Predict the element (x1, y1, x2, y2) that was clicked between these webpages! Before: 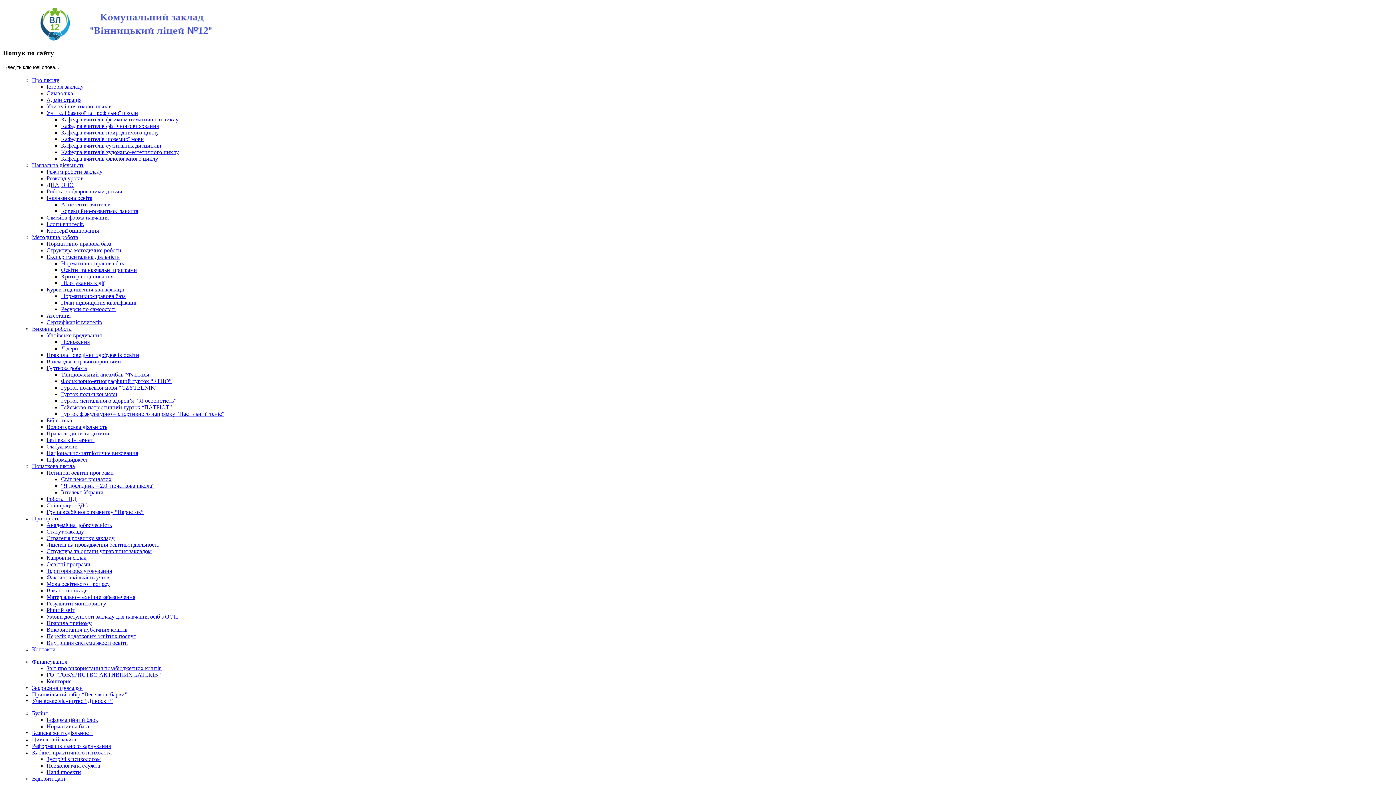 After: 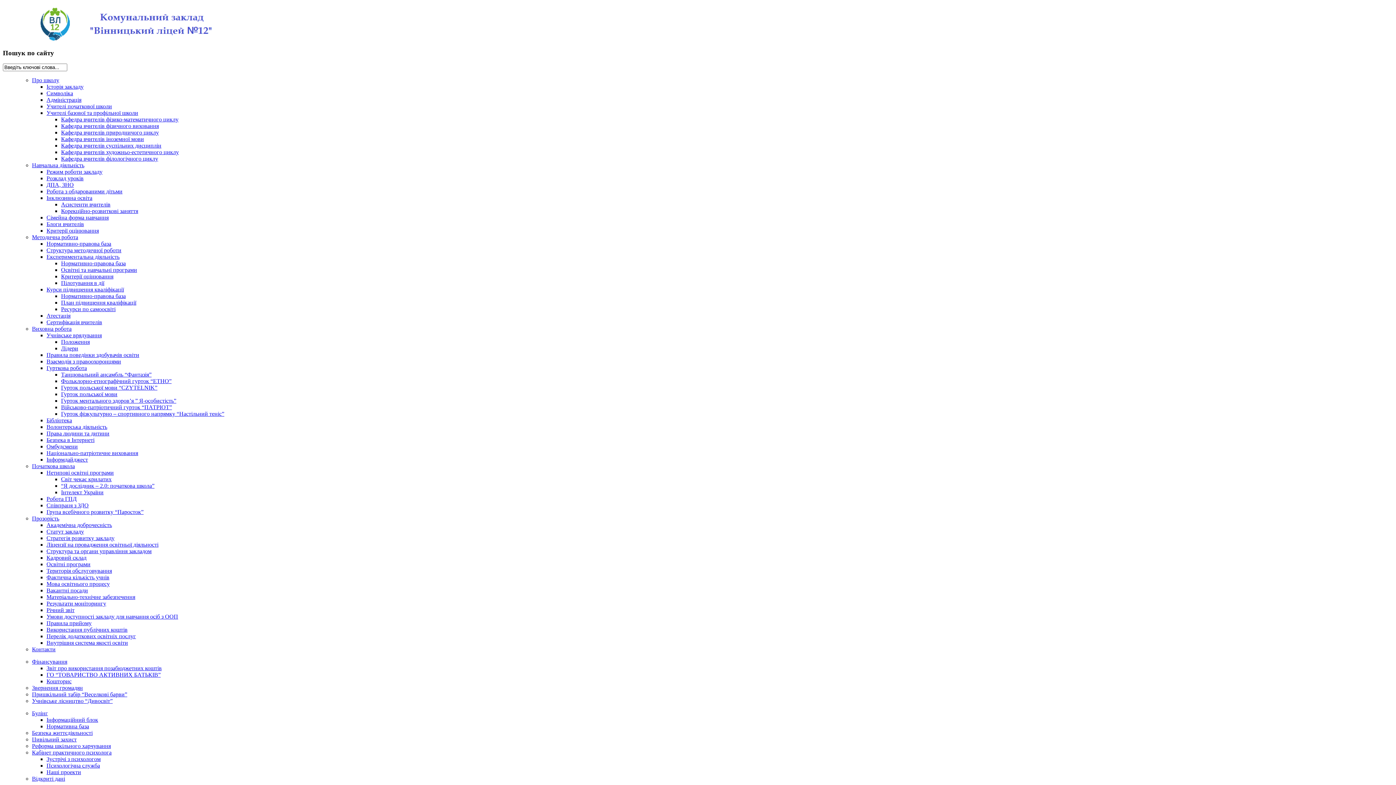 Action: label: Інформаційний блок bbox: (46, 717, 98, 723)